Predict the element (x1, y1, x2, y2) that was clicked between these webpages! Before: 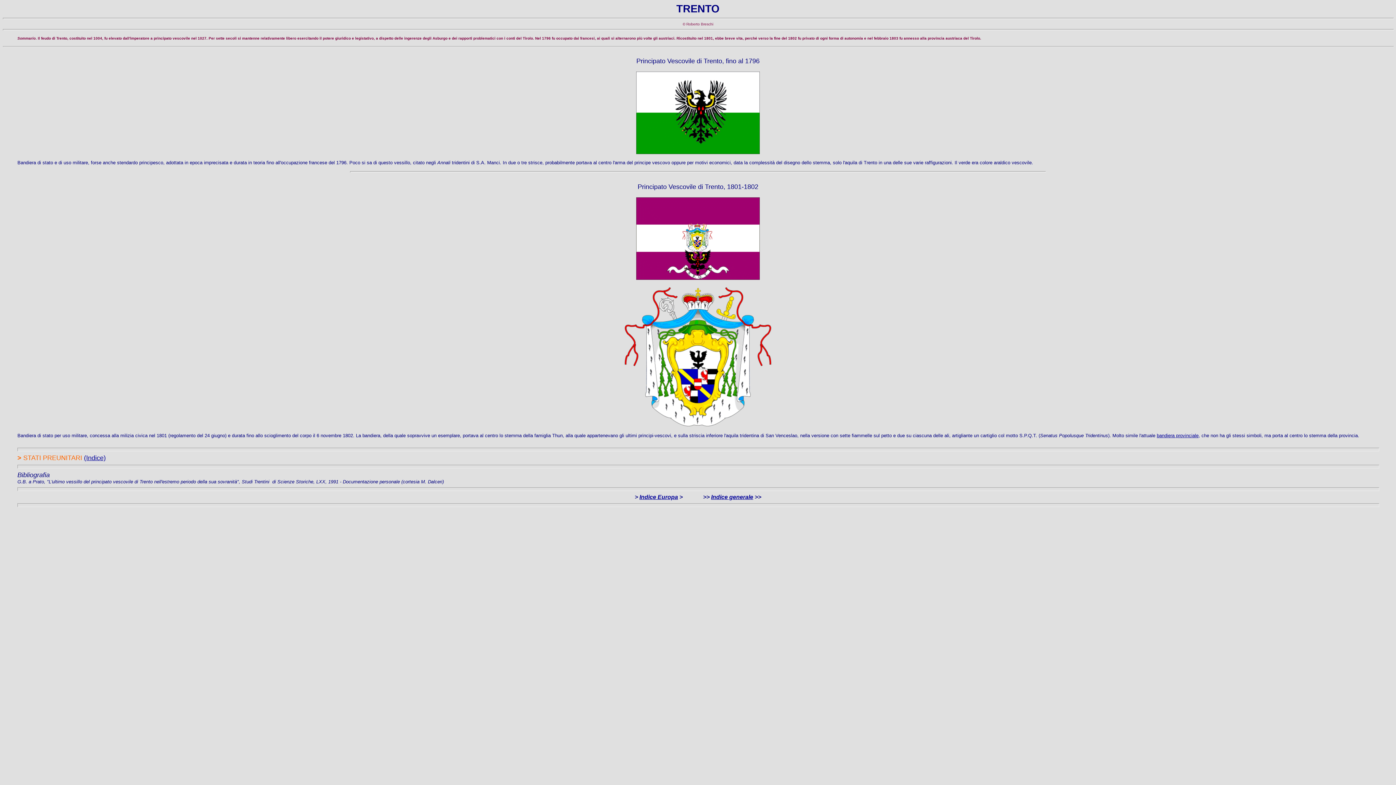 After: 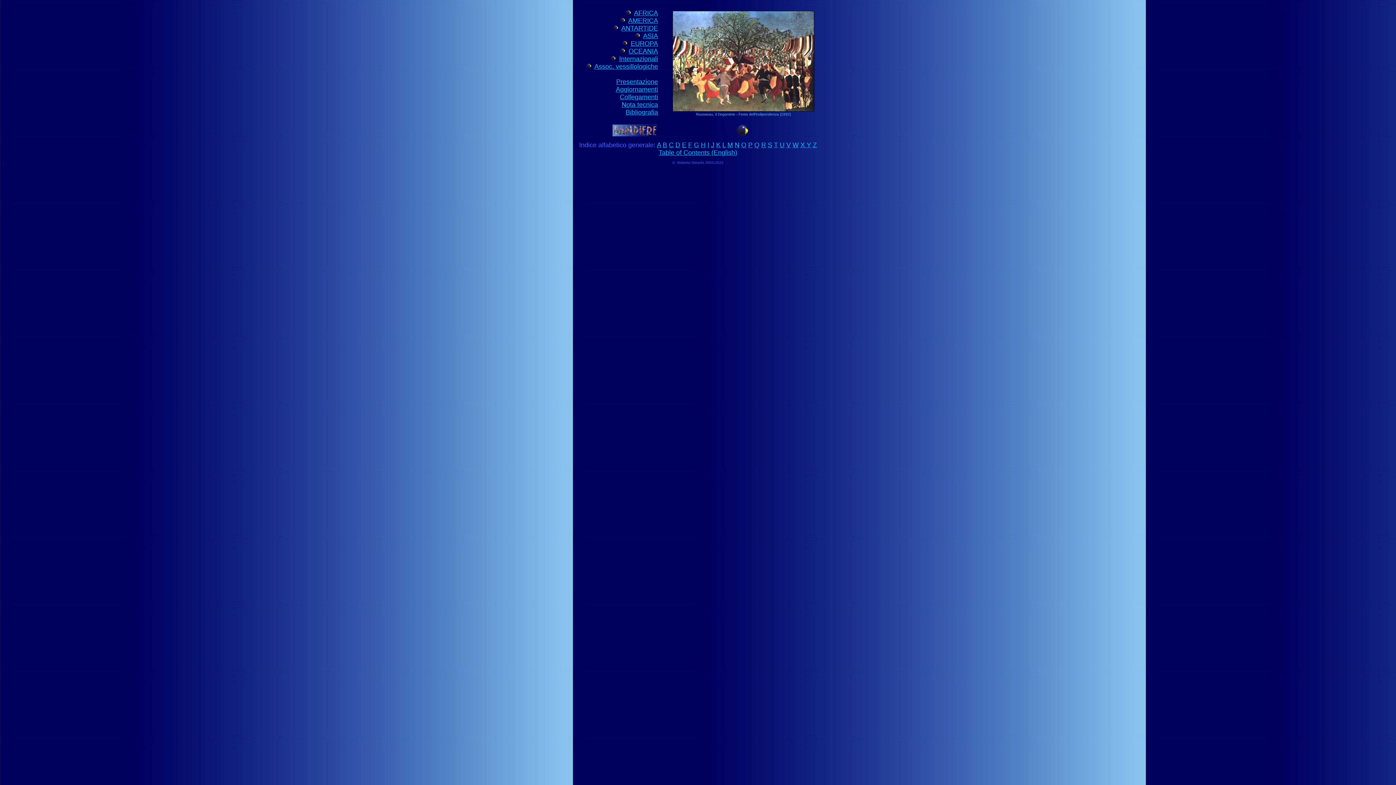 Action: bbox: (711, 494, 753, 500) label: Indice generale